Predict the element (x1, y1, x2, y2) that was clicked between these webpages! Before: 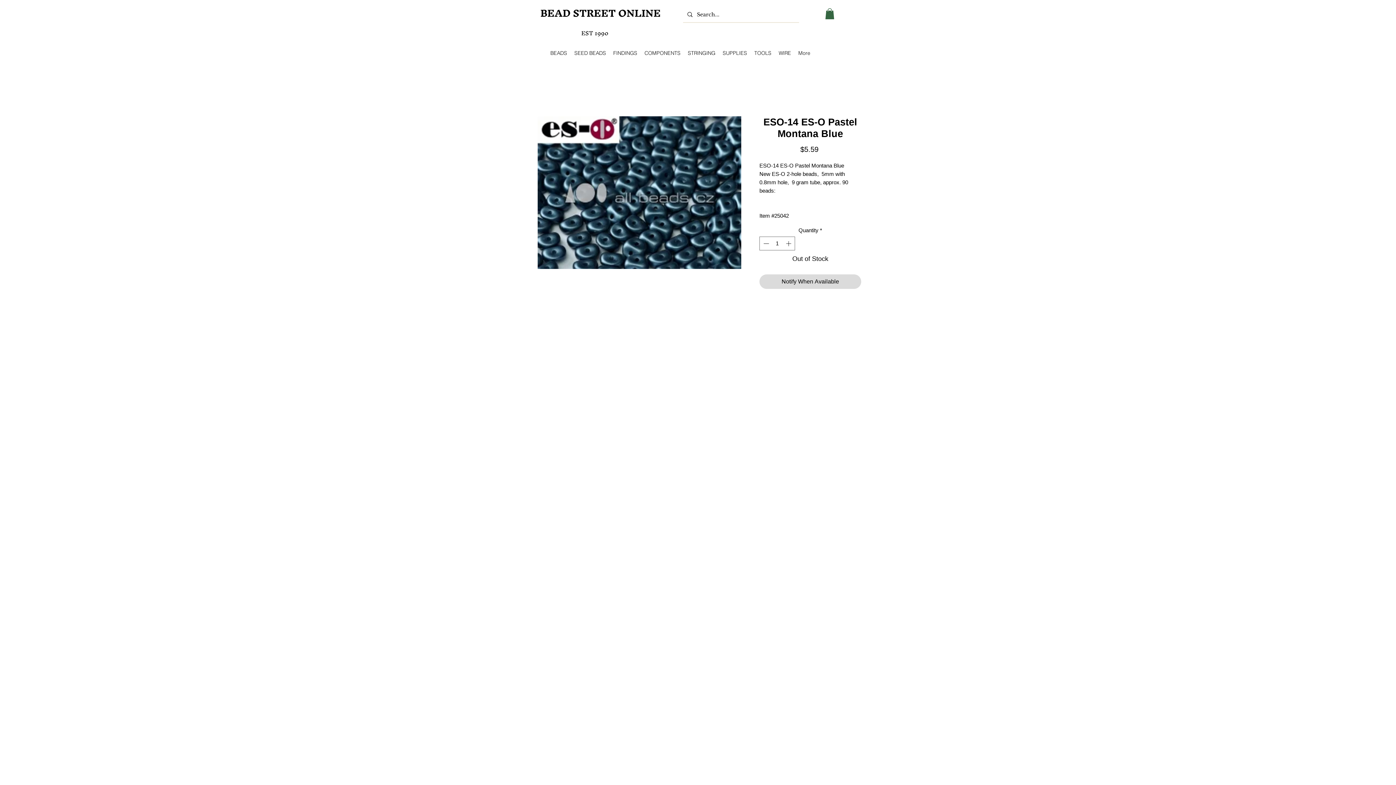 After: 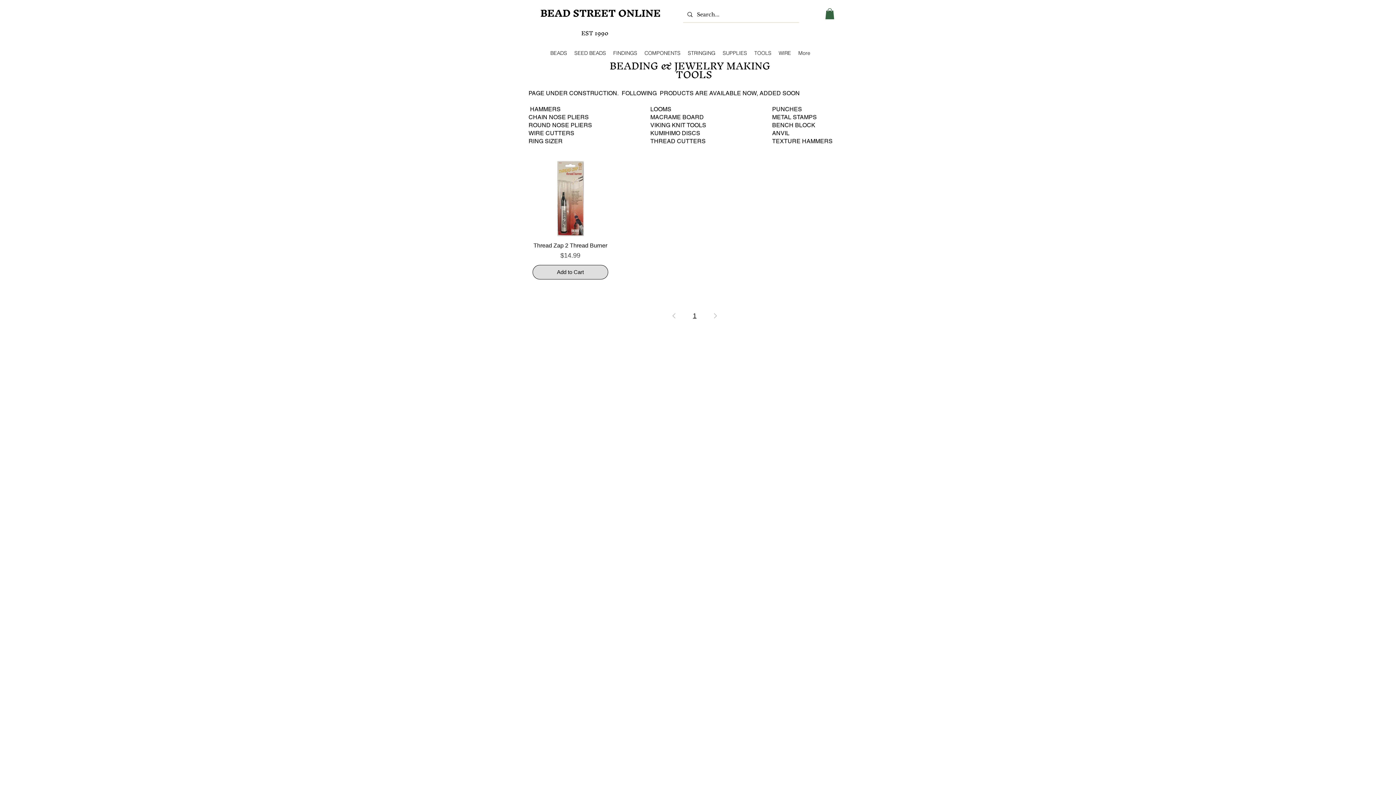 Action: bbox: (750, 46, 775, 59) label: TOOLS